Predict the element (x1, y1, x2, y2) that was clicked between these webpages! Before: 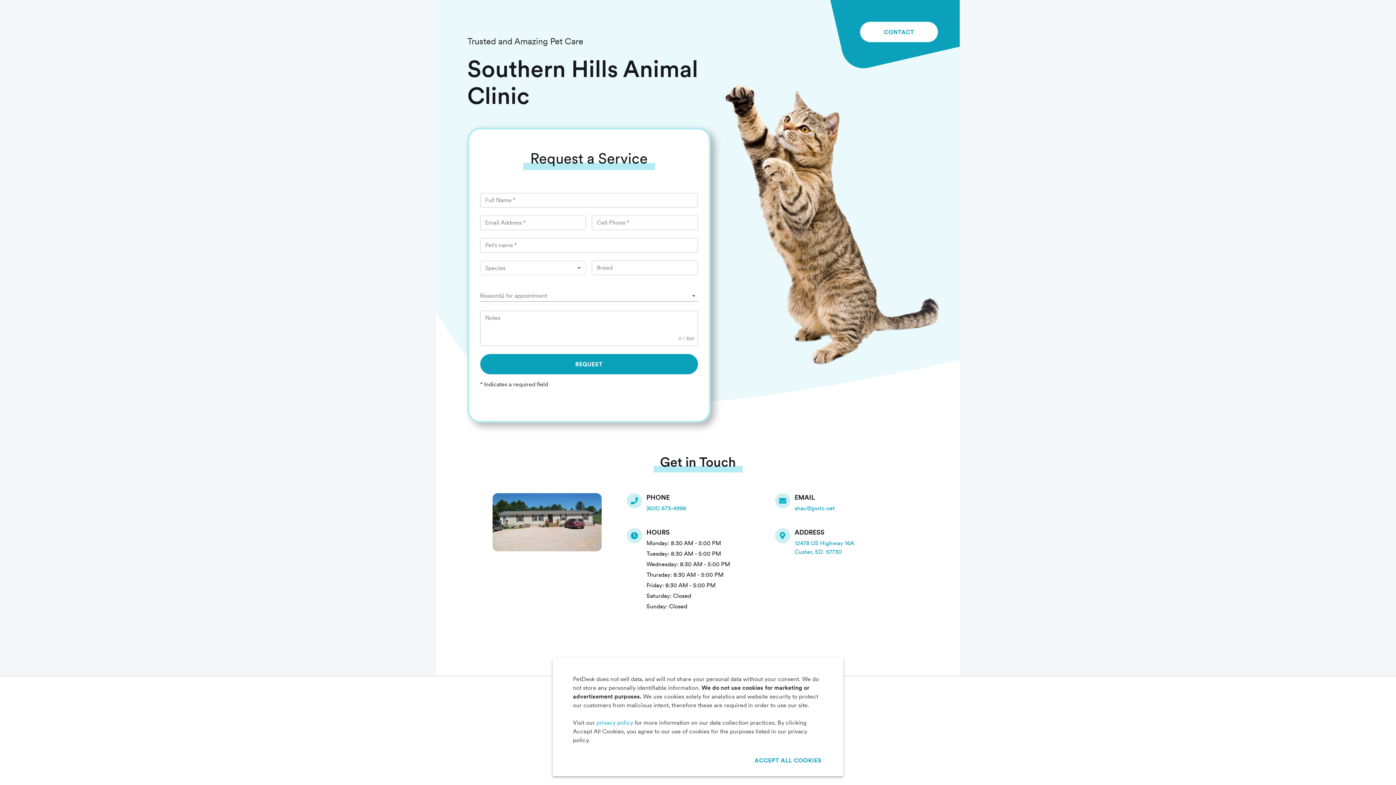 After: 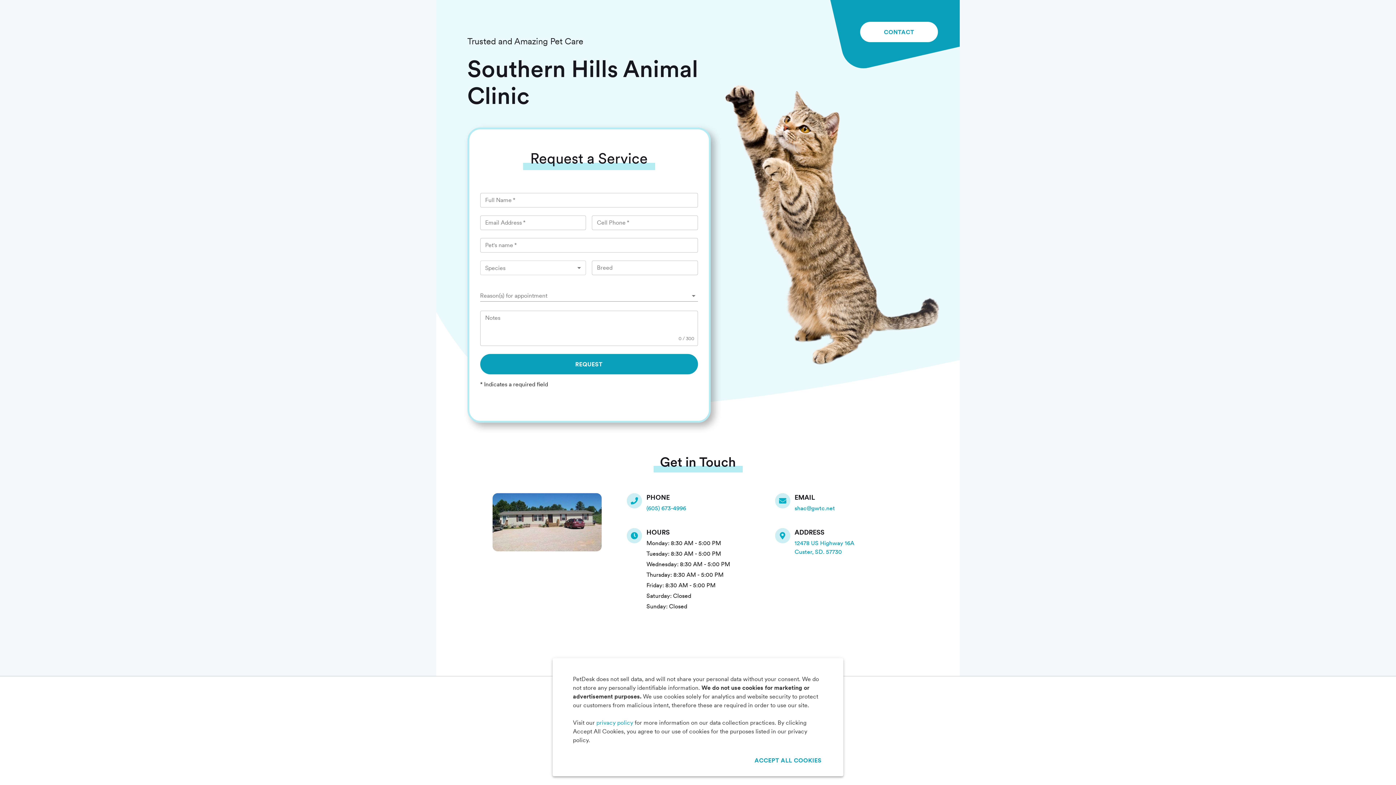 Action: bbox: (627, 493, 646, 508)